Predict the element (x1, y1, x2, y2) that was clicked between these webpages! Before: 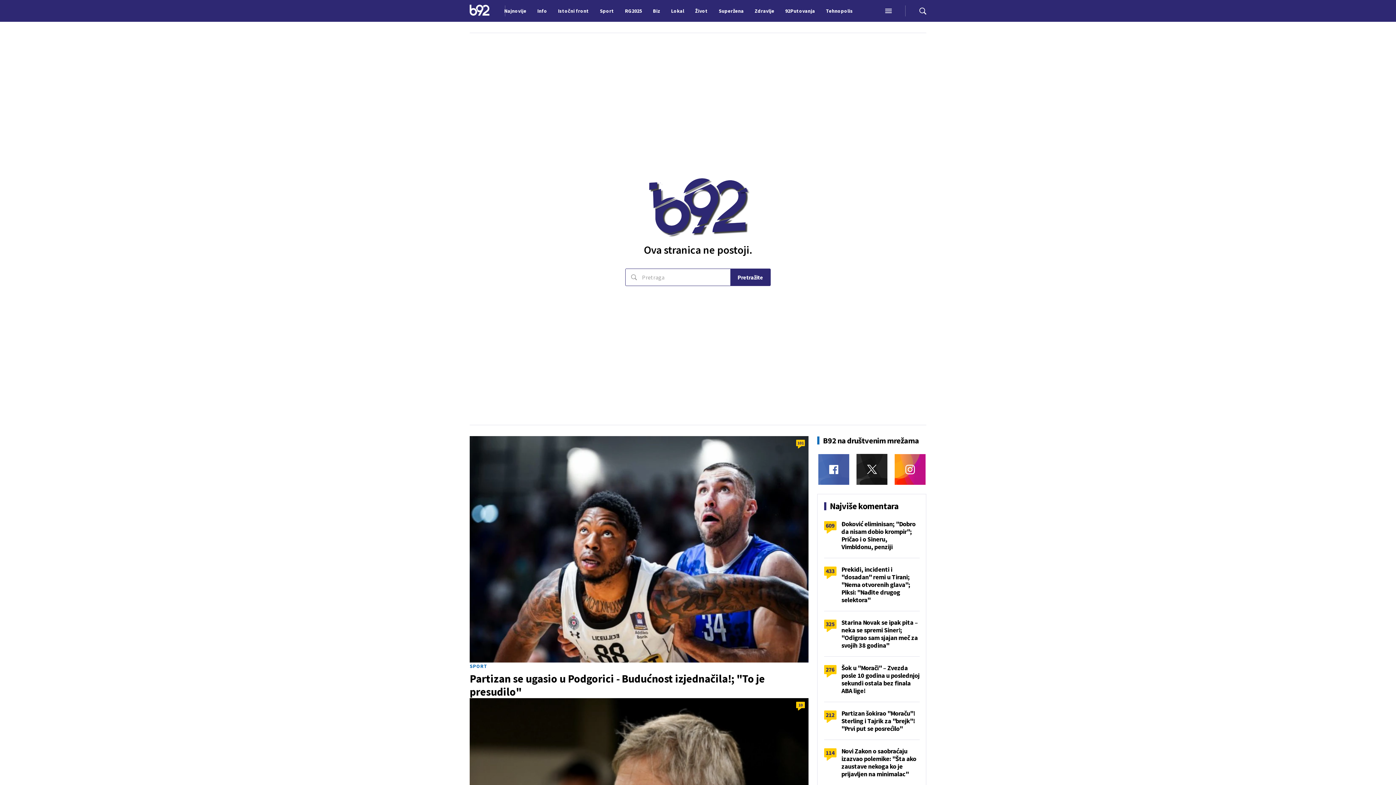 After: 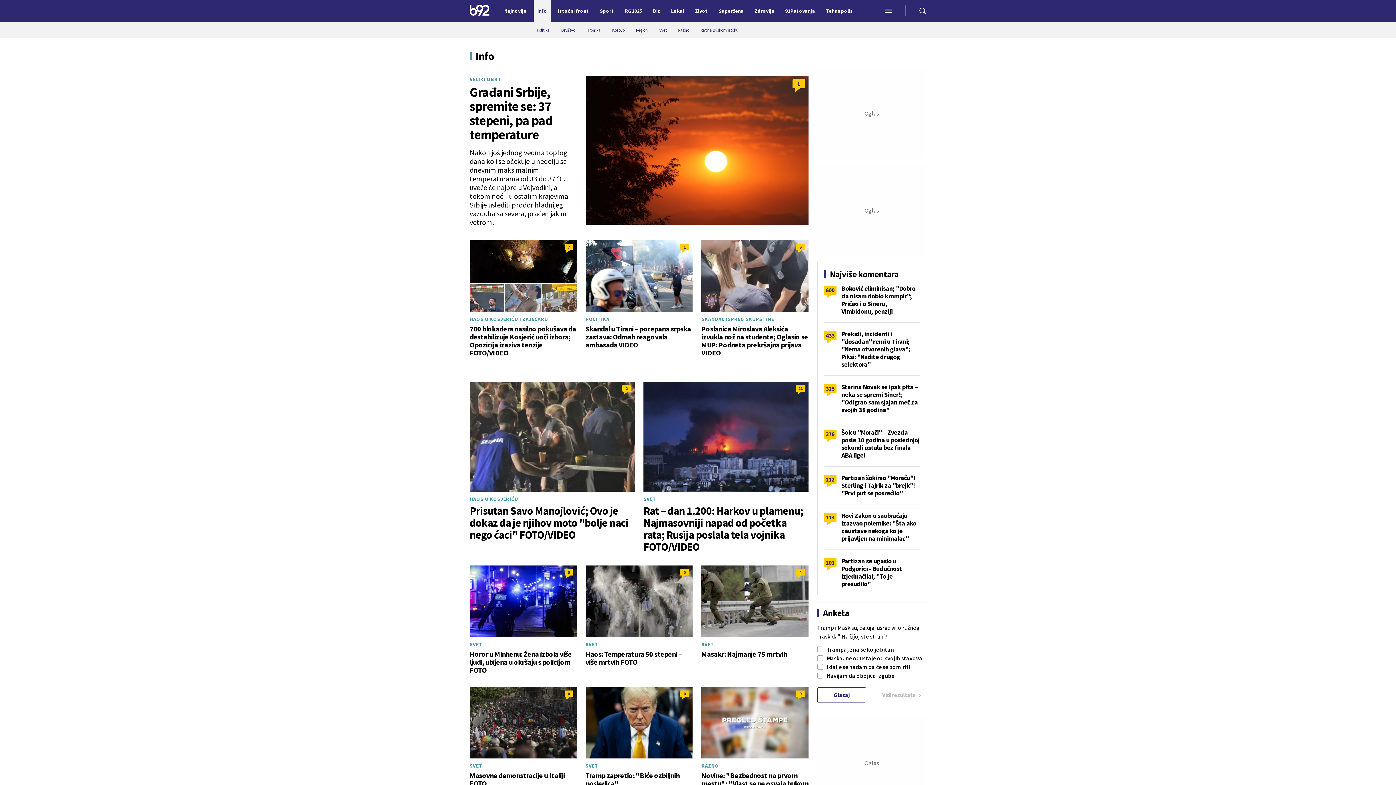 Action: label: Info bbox: (533, 0, 550, 21)